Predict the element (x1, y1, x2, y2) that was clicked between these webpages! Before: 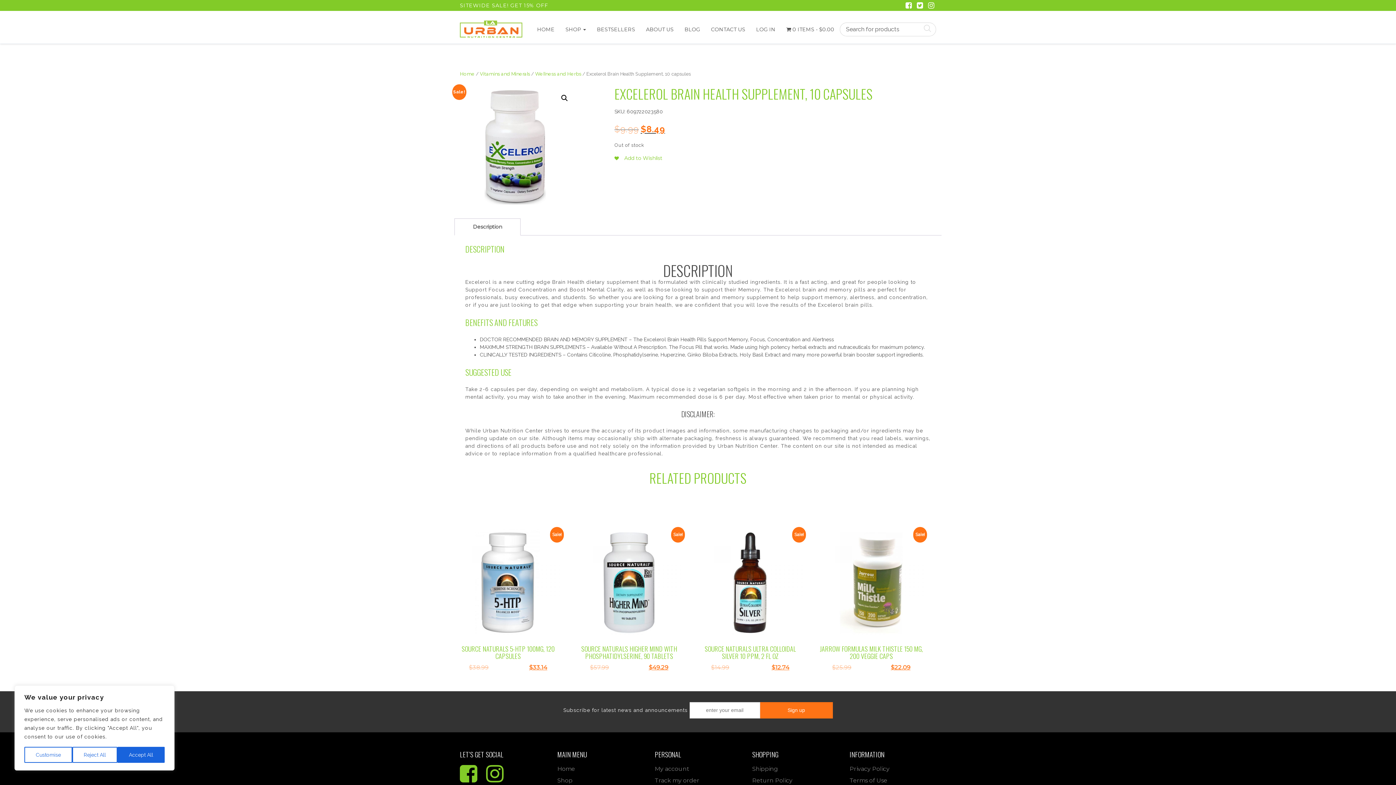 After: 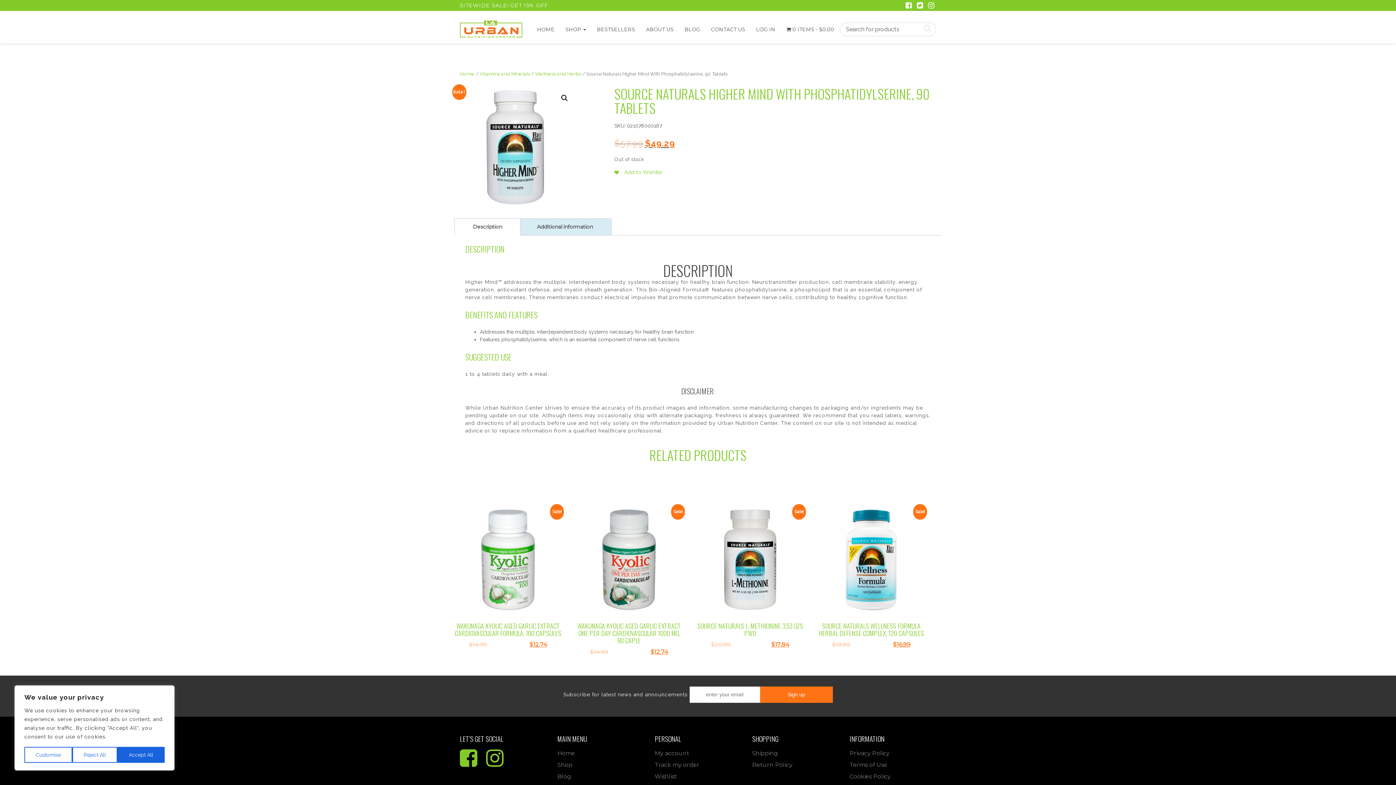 Action: bbox: (596, 534, 662, 556) label: Read more about “Source Naturals Higher Mind With Phosphatidylserine, 90 Tablets”